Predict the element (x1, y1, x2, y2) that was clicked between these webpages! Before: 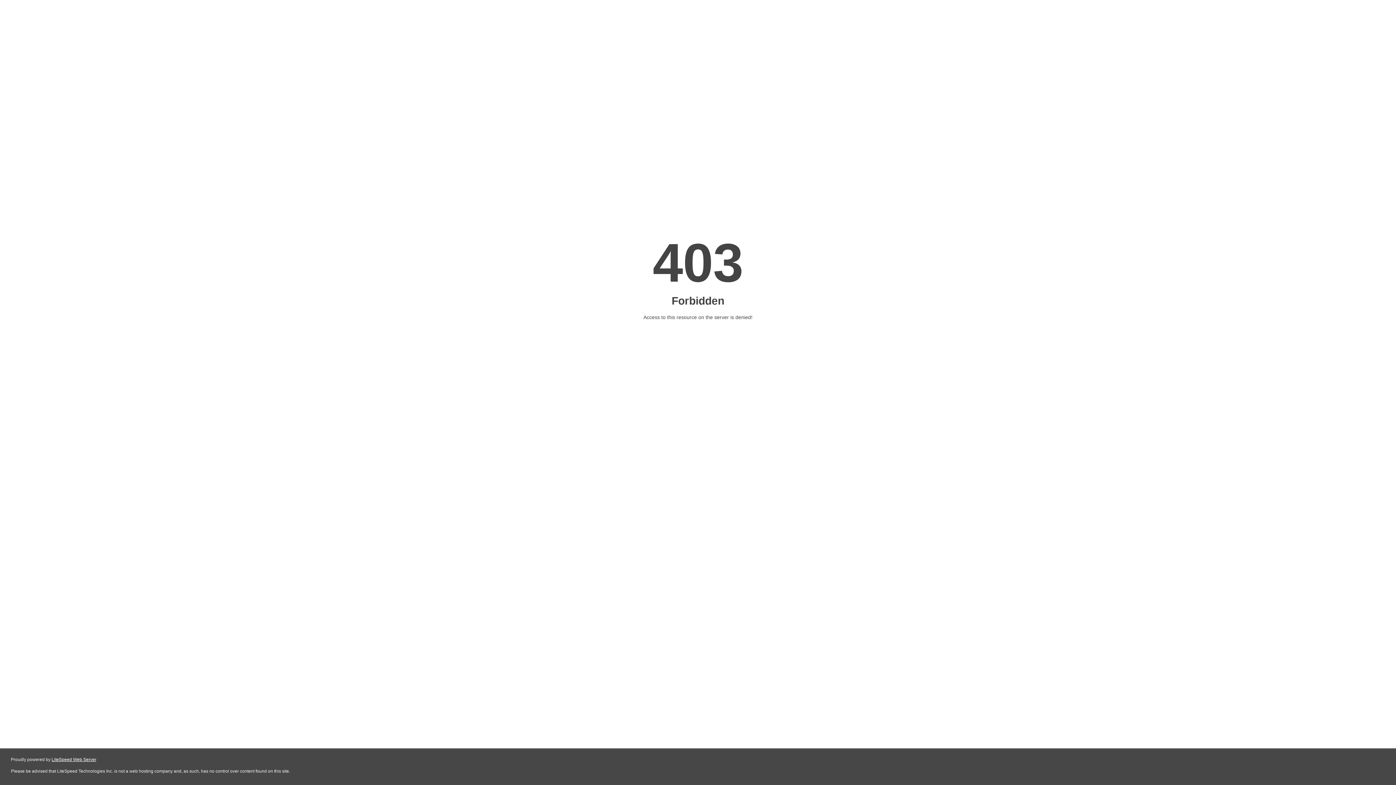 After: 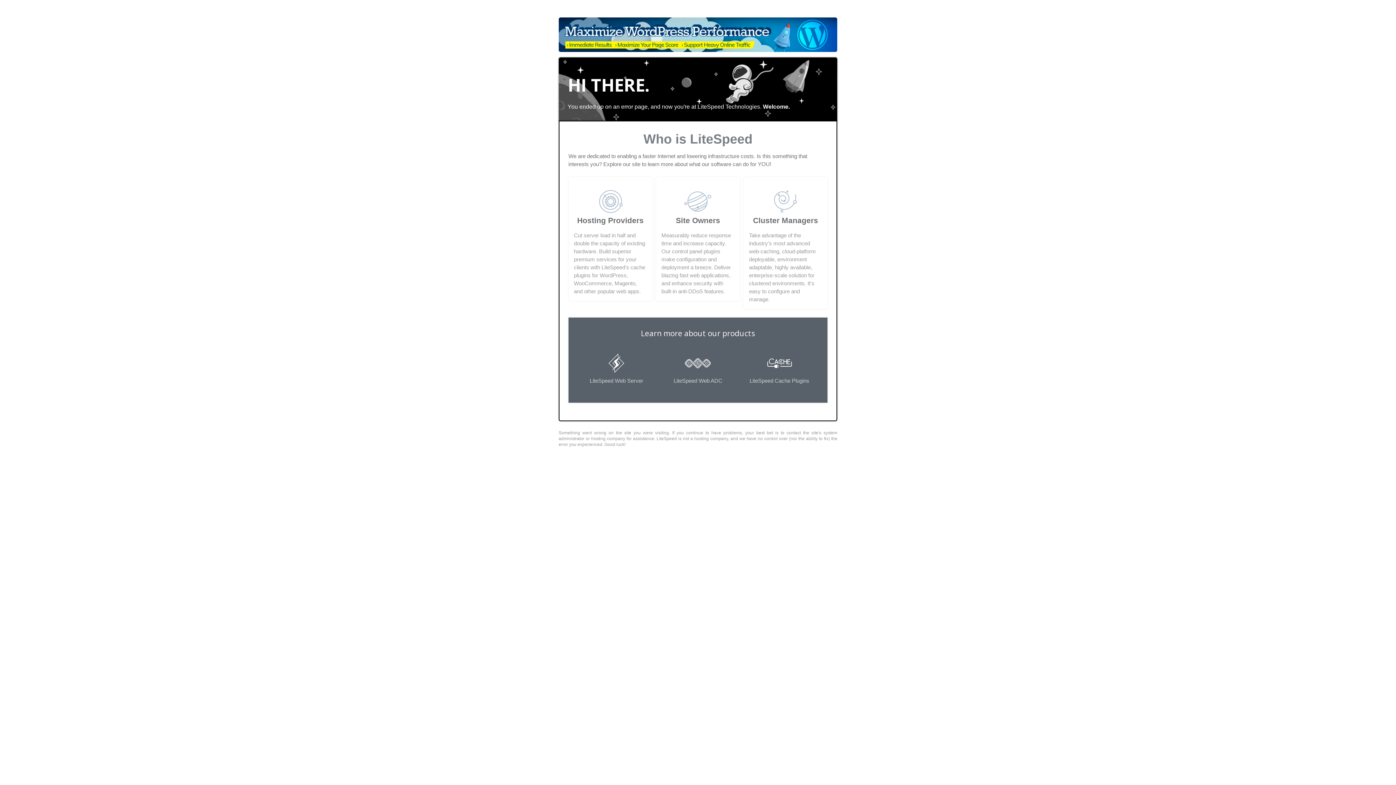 Action: label: LiteSpeed Web Server bbox: (51, 757, 96, 762)